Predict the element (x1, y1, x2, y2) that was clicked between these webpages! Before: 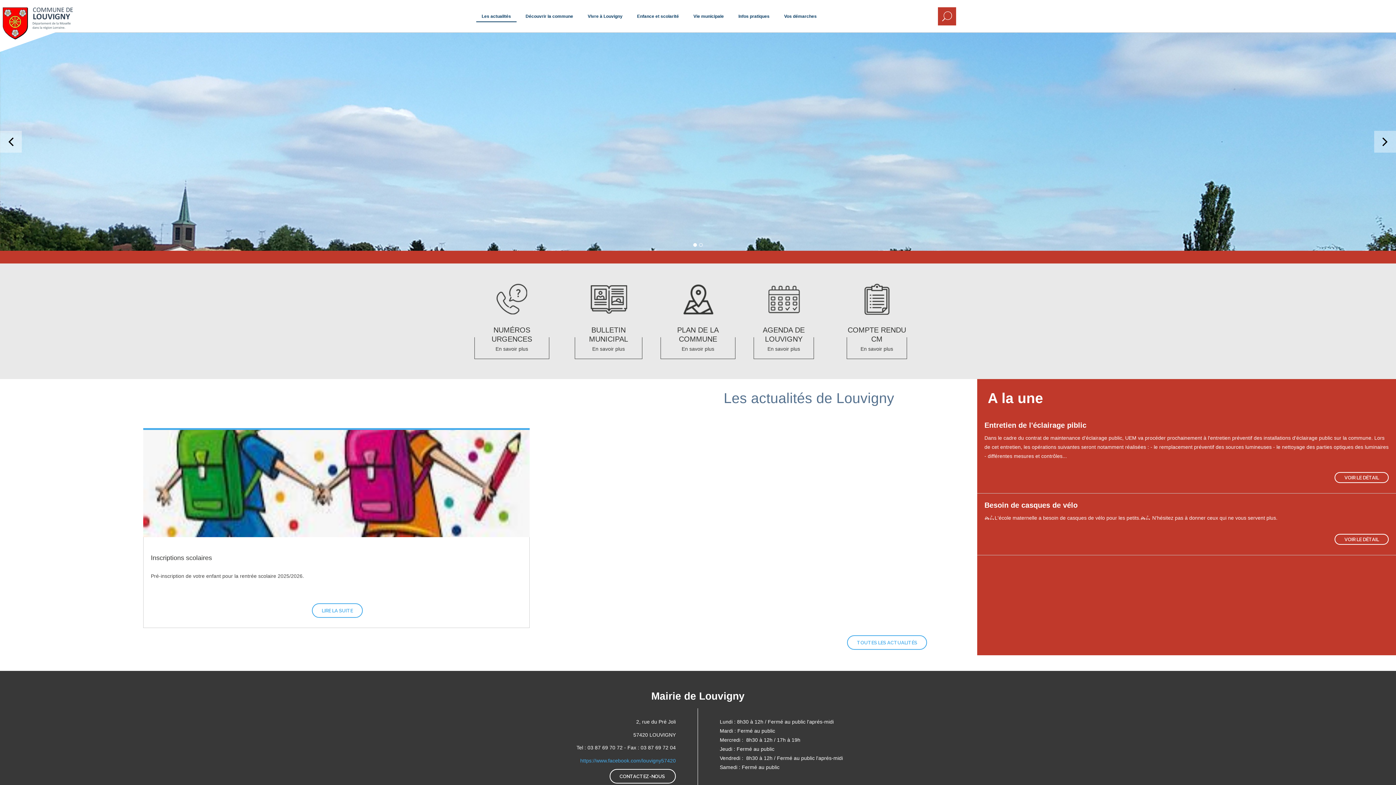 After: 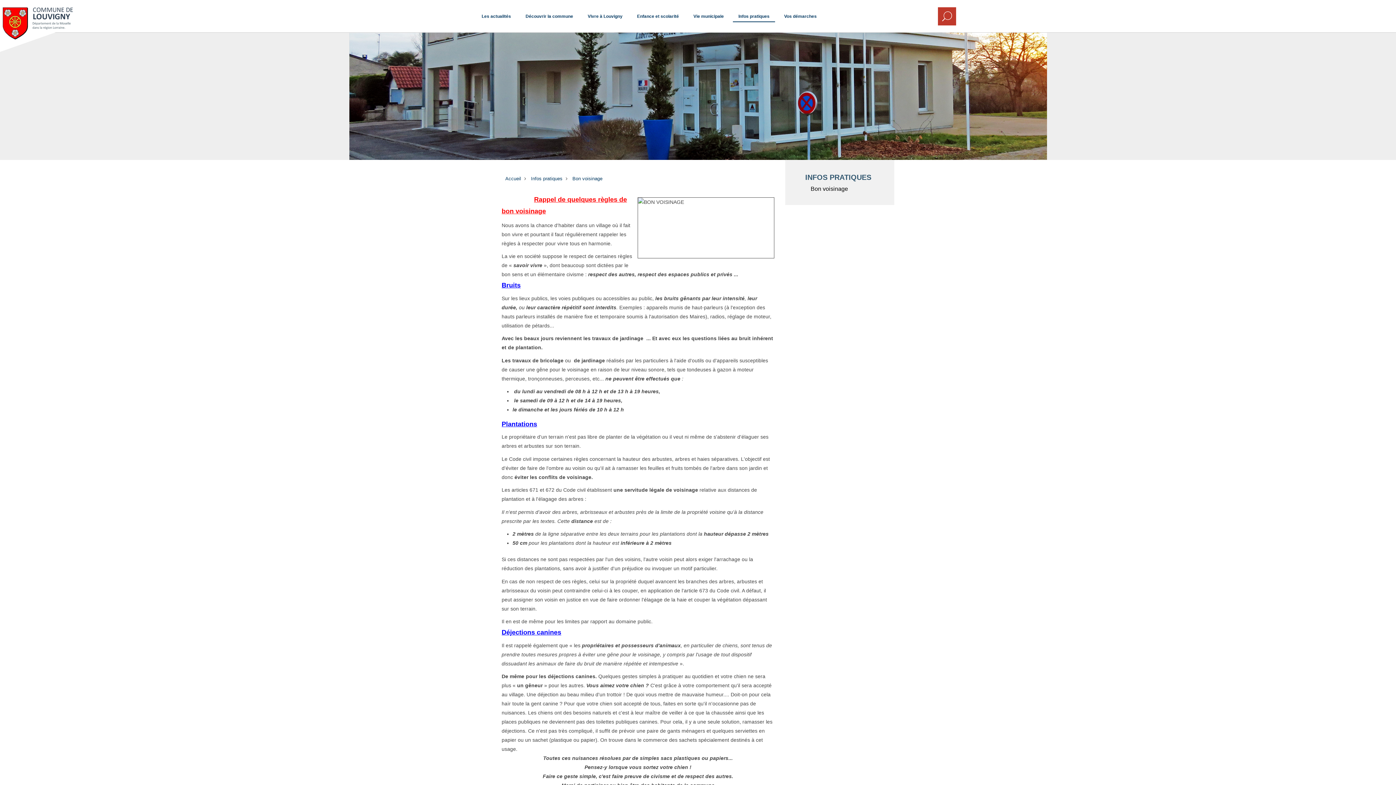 Action: label: Infos pratiques bbox: (733, 11, 775, 21)